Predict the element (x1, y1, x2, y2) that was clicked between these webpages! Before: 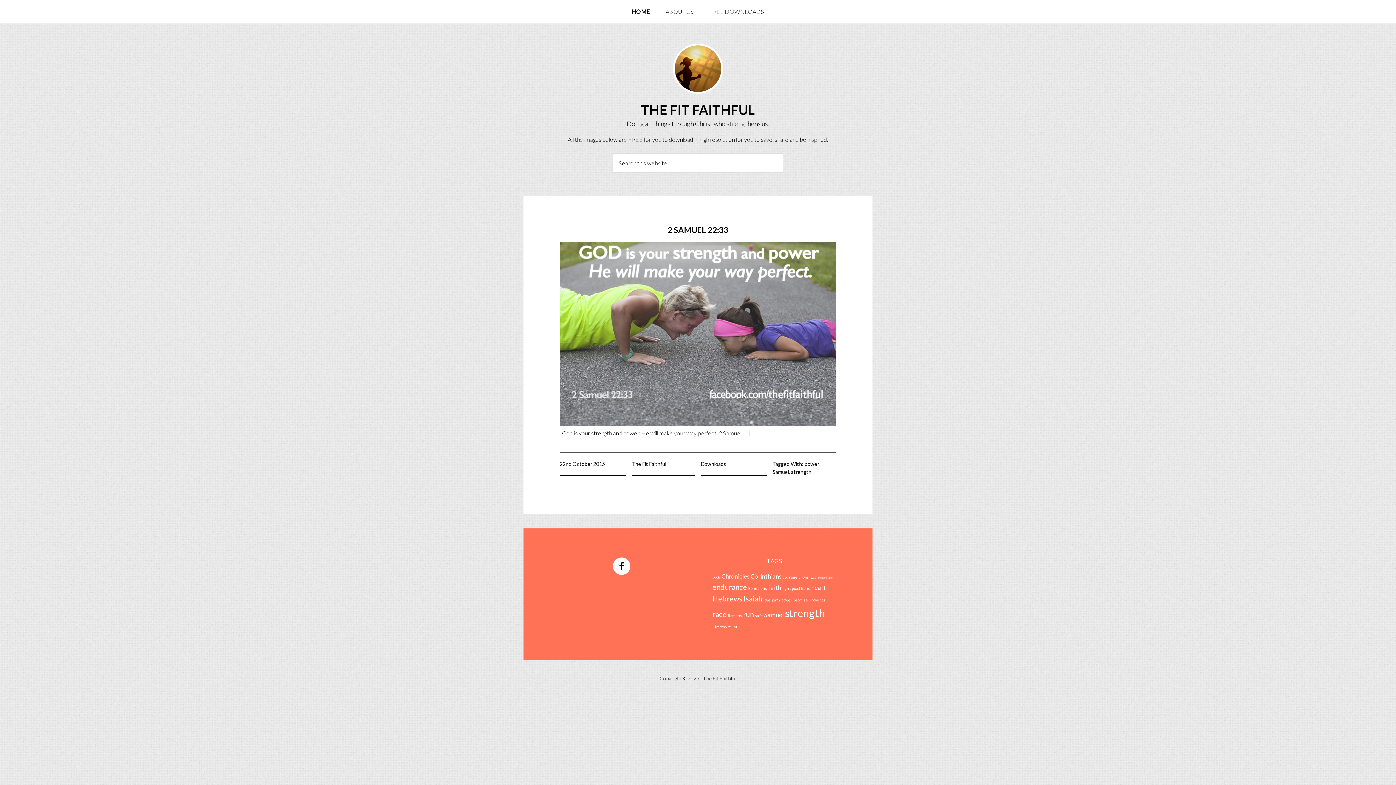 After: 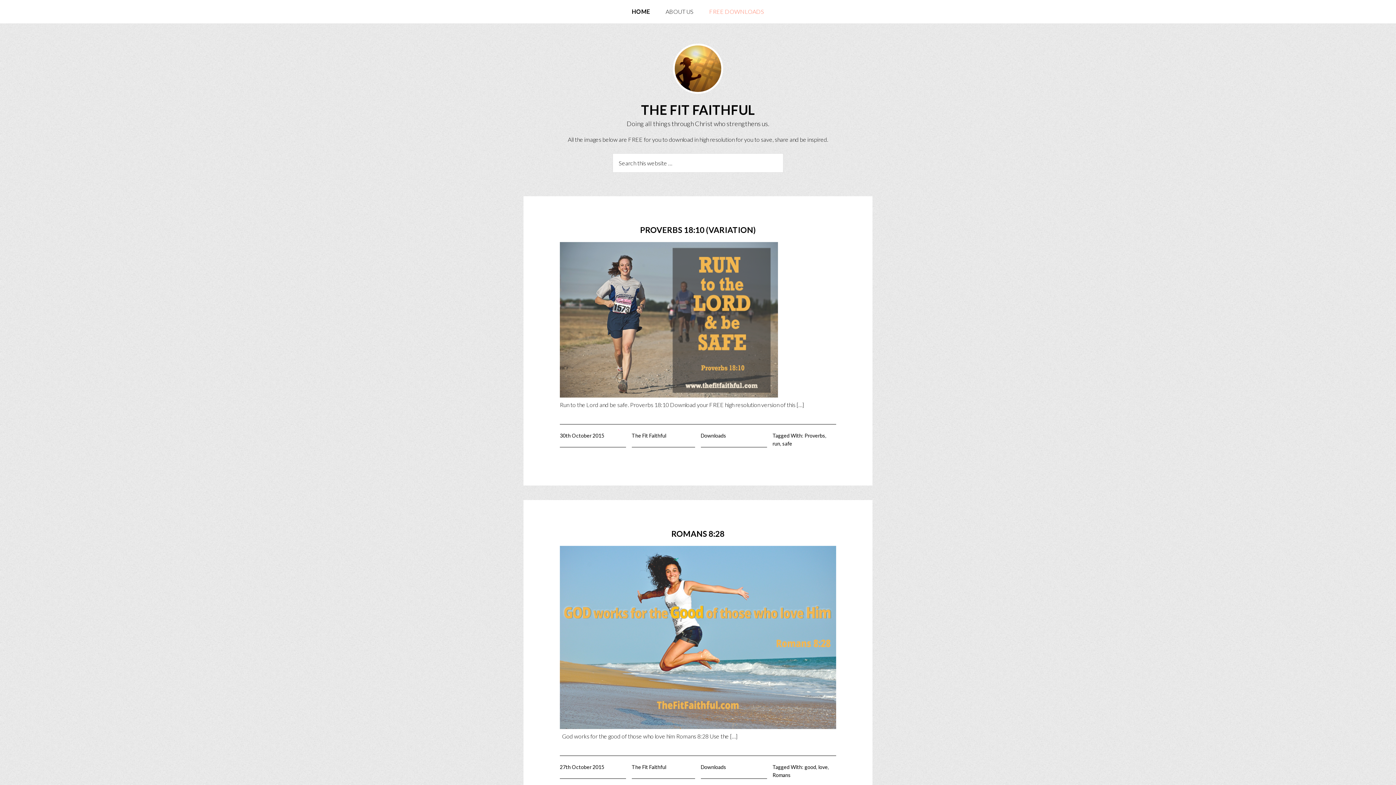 Action: label: FREE DOWNLOADS bbox: (702, 0, 771, 23)